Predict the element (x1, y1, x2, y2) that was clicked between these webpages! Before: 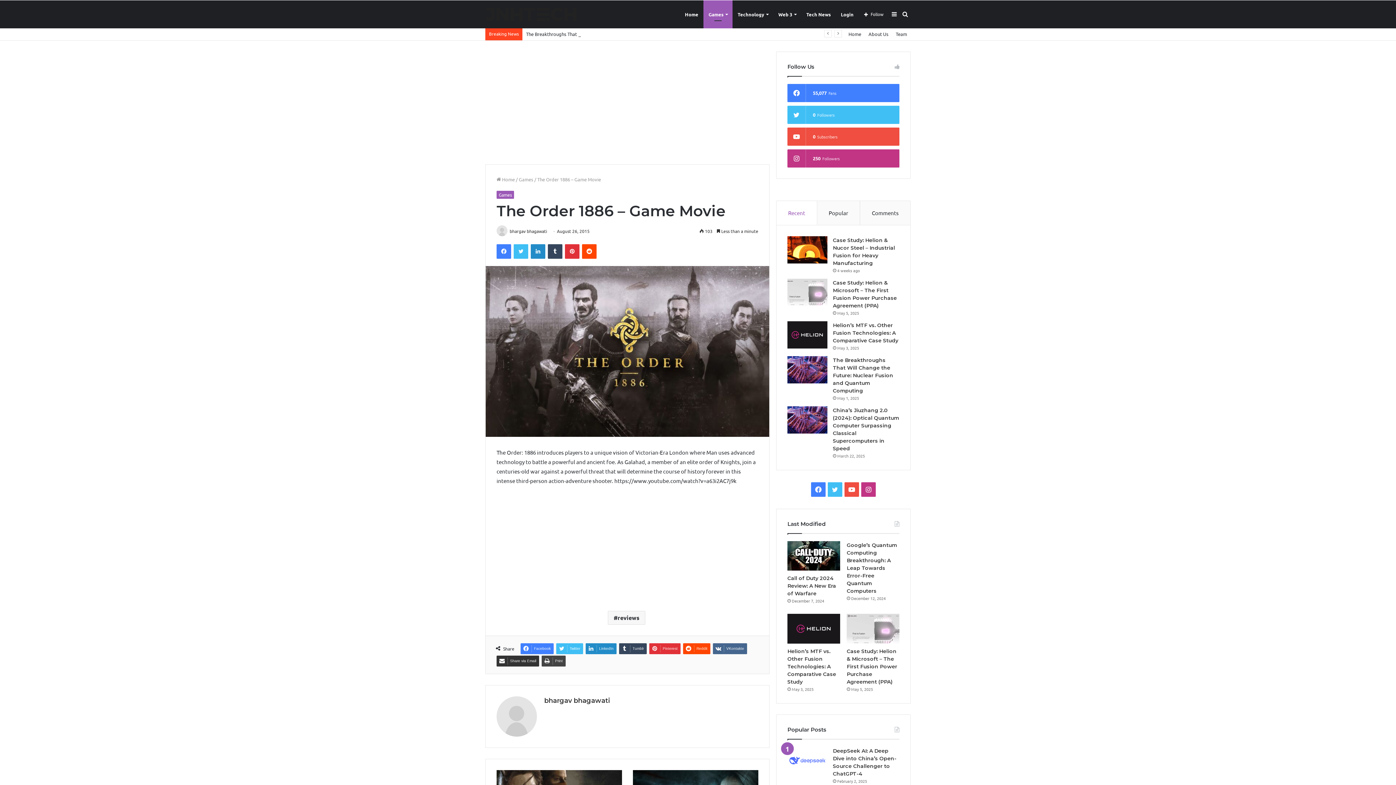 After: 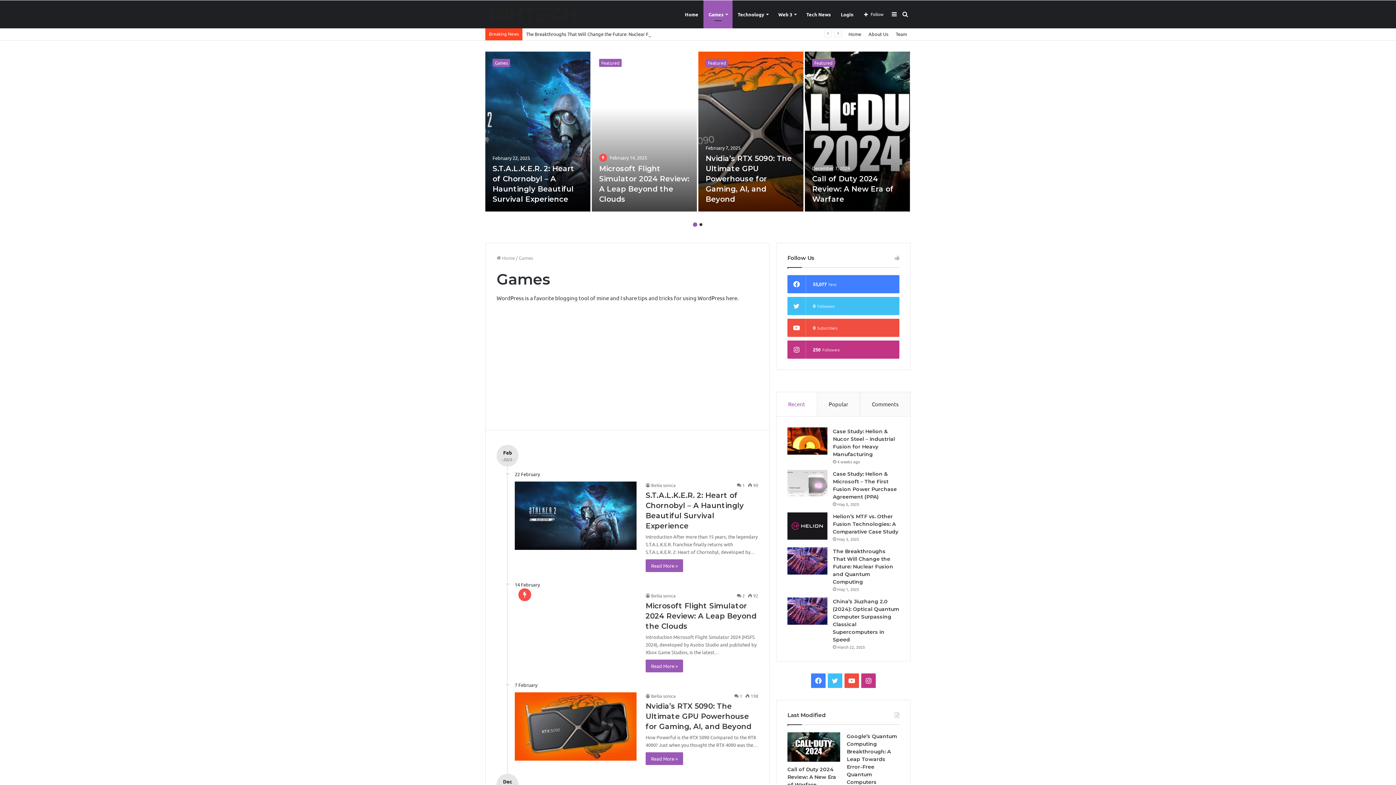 Action: bbox: (496, 190, 514, 198) label: Games